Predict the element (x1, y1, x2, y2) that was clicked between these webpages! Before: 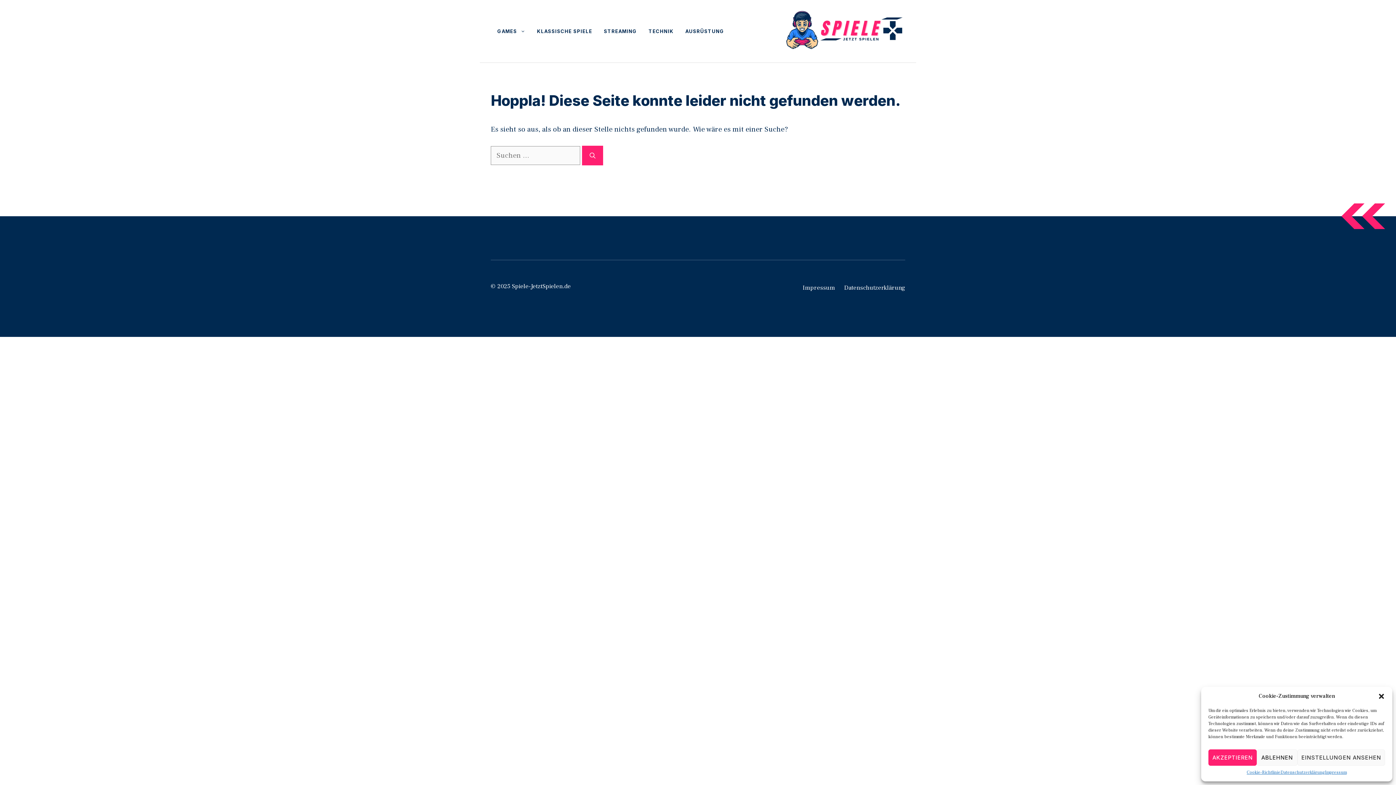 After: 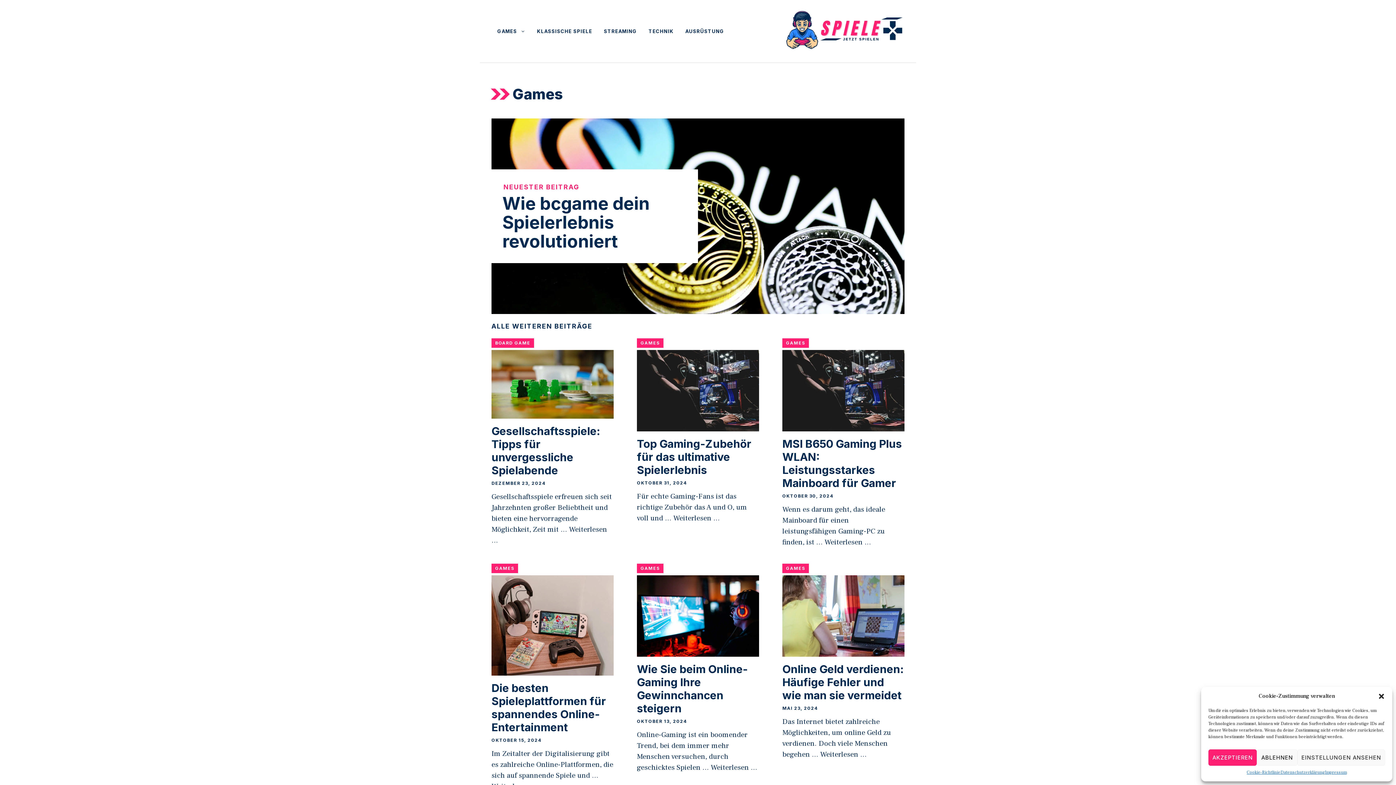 Action: label: GAMES bbox: (491, 20, 531, 42)